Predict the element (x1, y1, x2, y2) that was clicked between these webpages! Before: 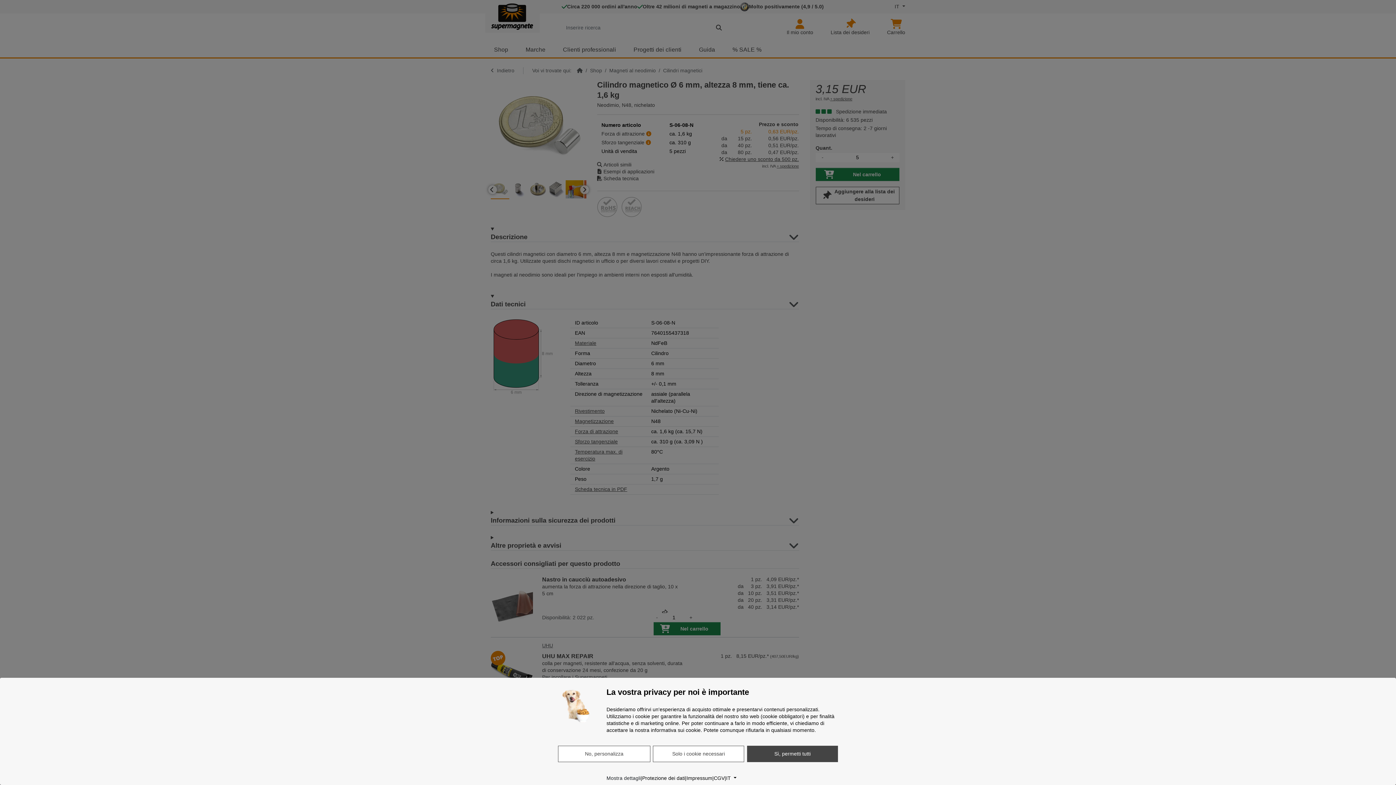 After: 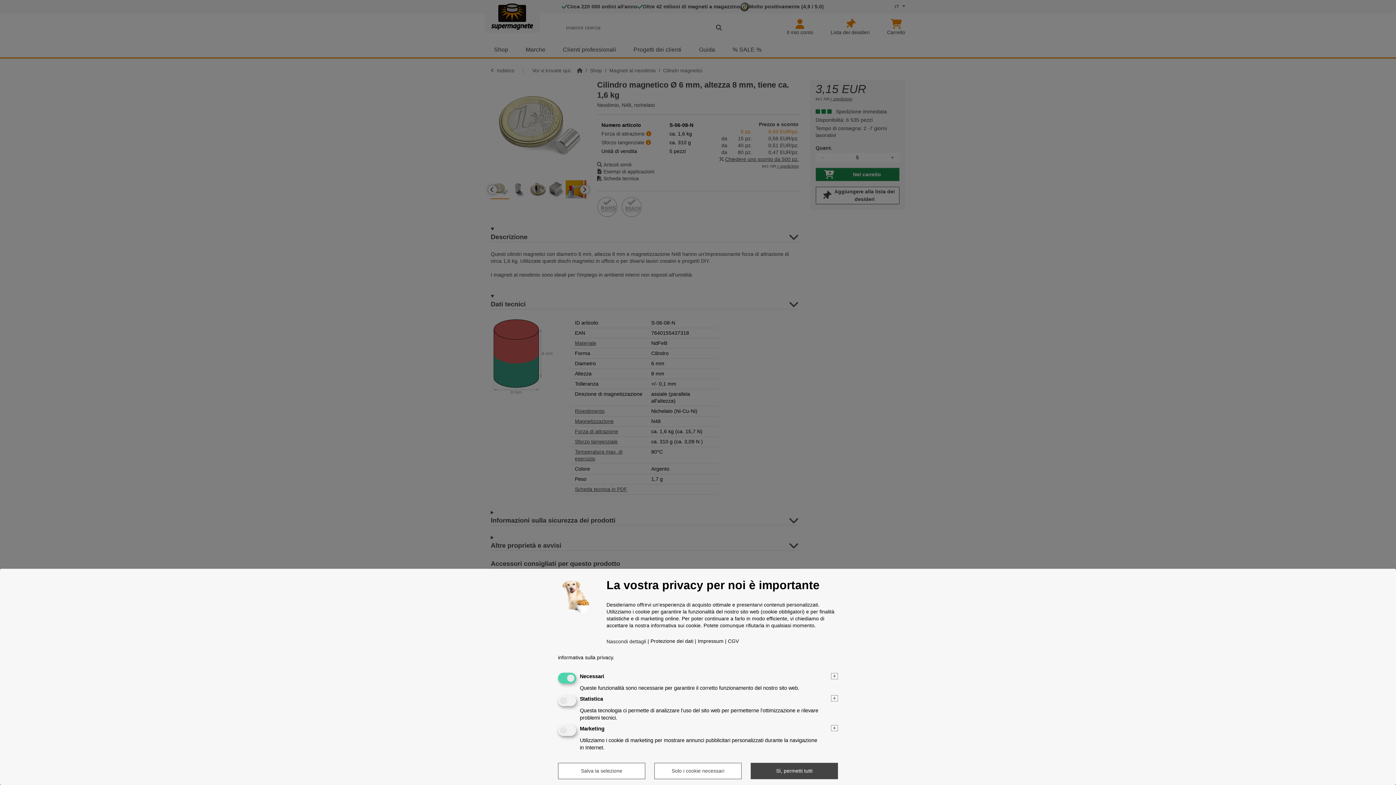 Action: bbox: (558, 746, 650, 762) label: No, personalizza